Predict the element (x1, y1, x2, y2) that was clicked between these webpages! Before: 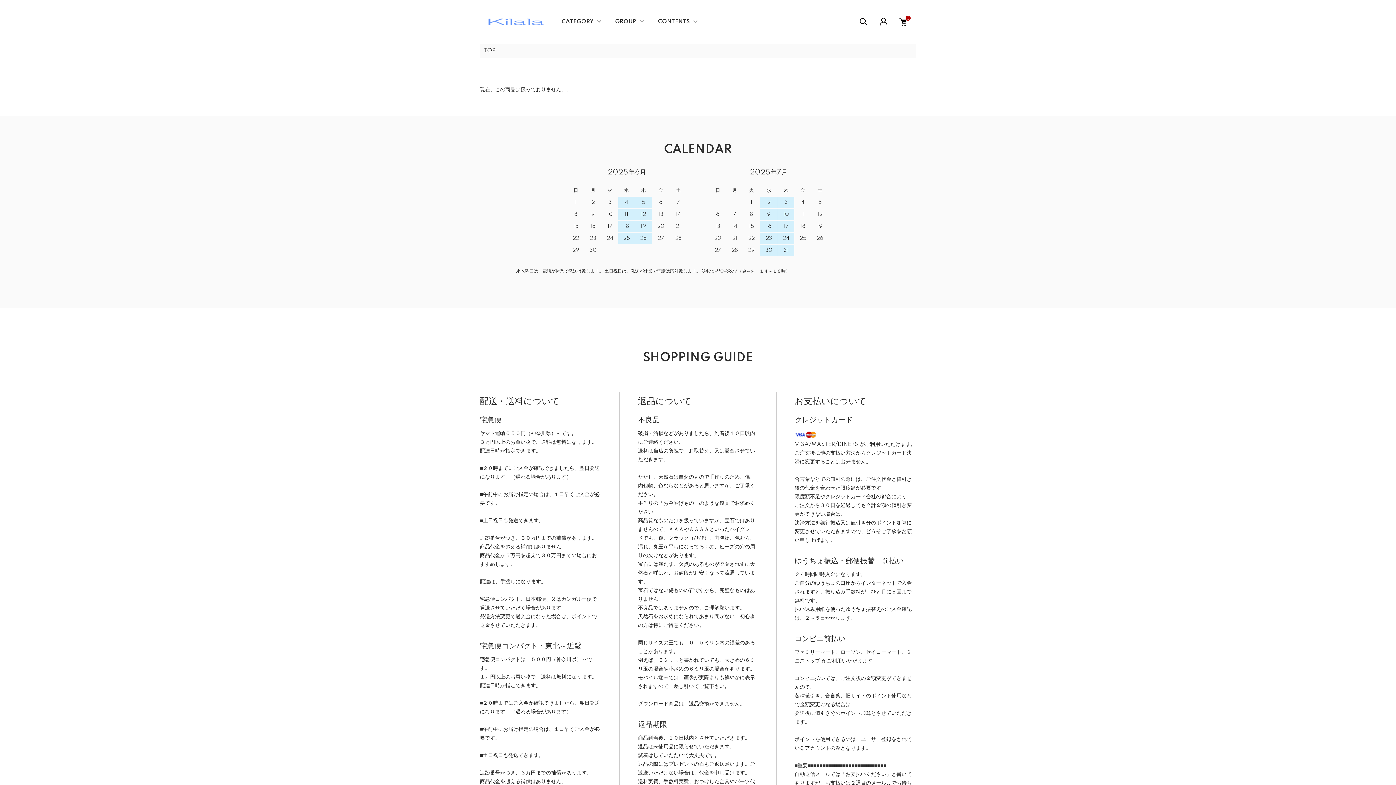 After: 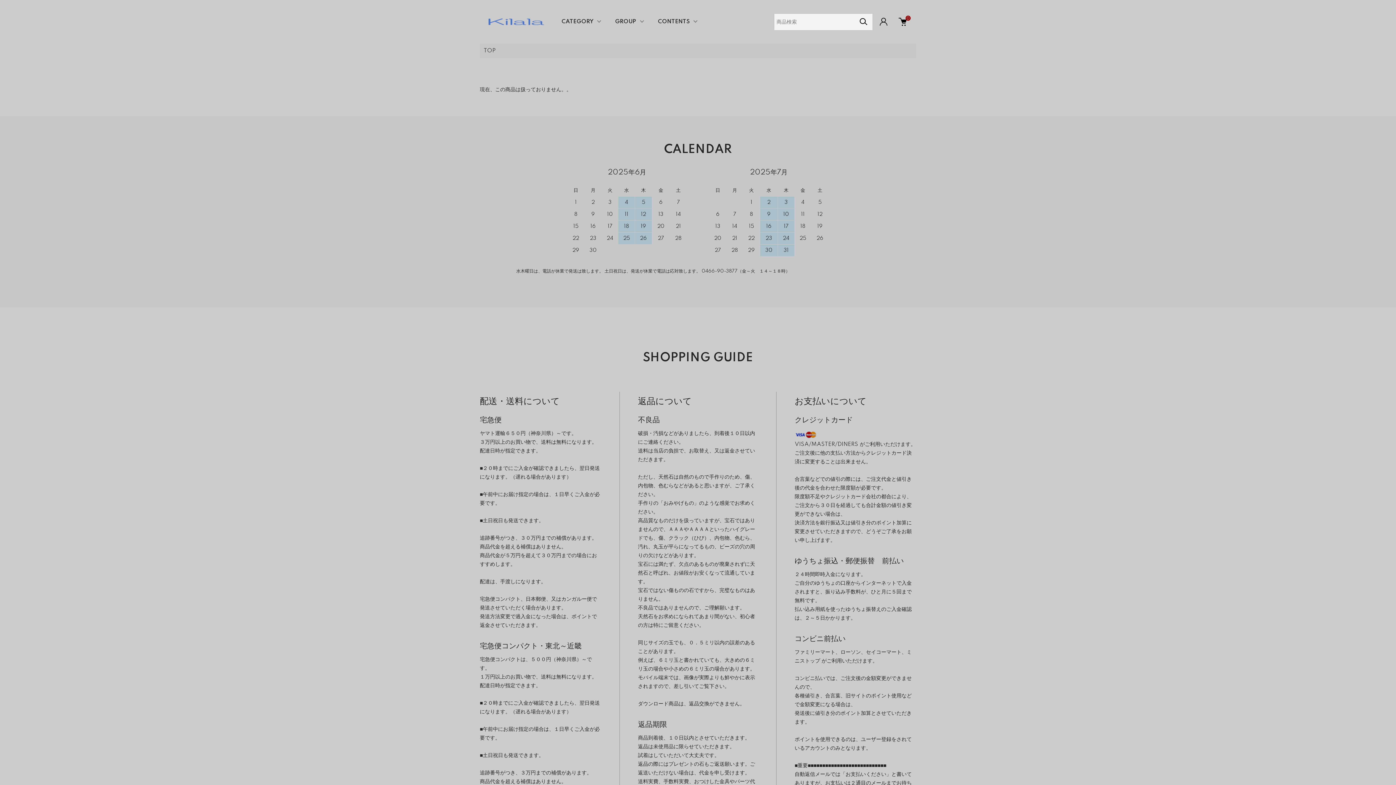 Action: bbox: (854, 13, 872, 30)